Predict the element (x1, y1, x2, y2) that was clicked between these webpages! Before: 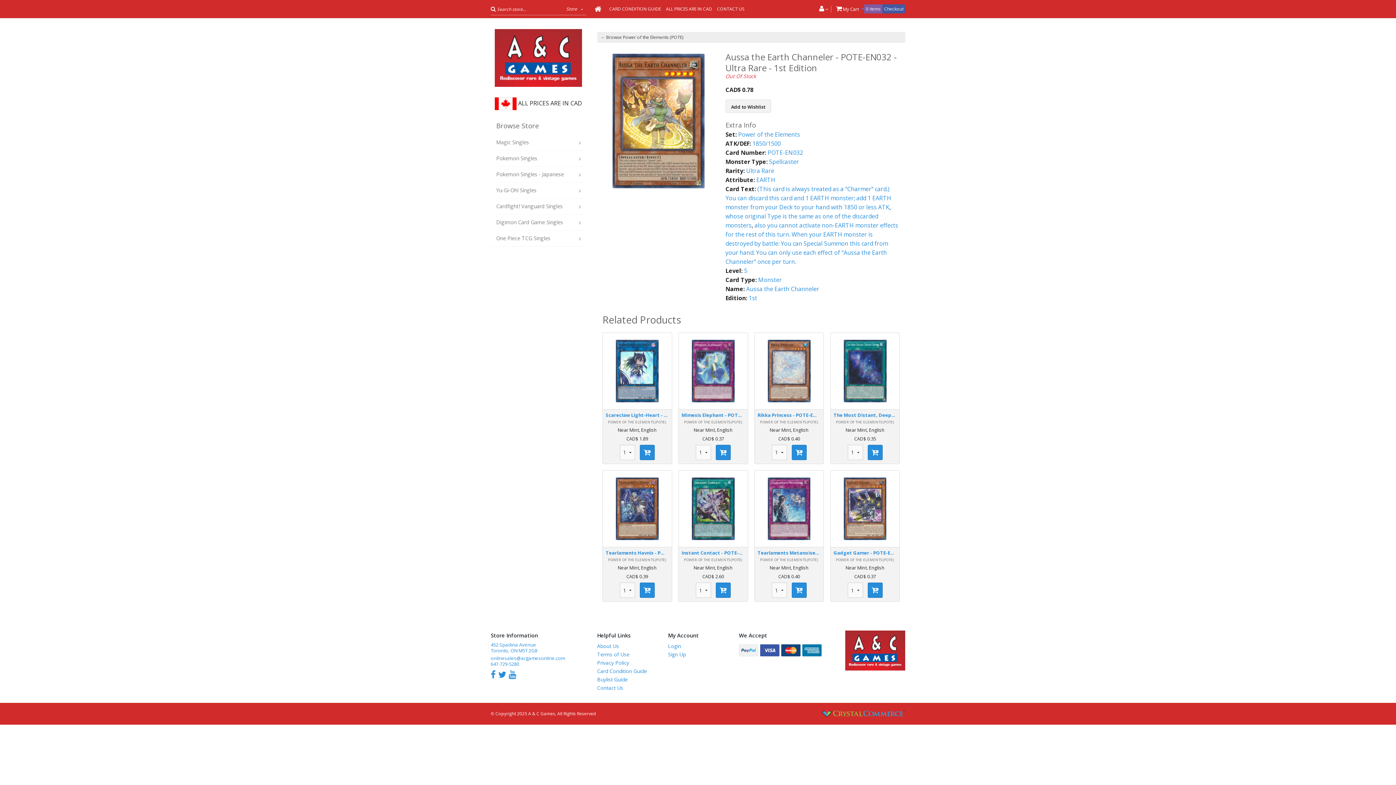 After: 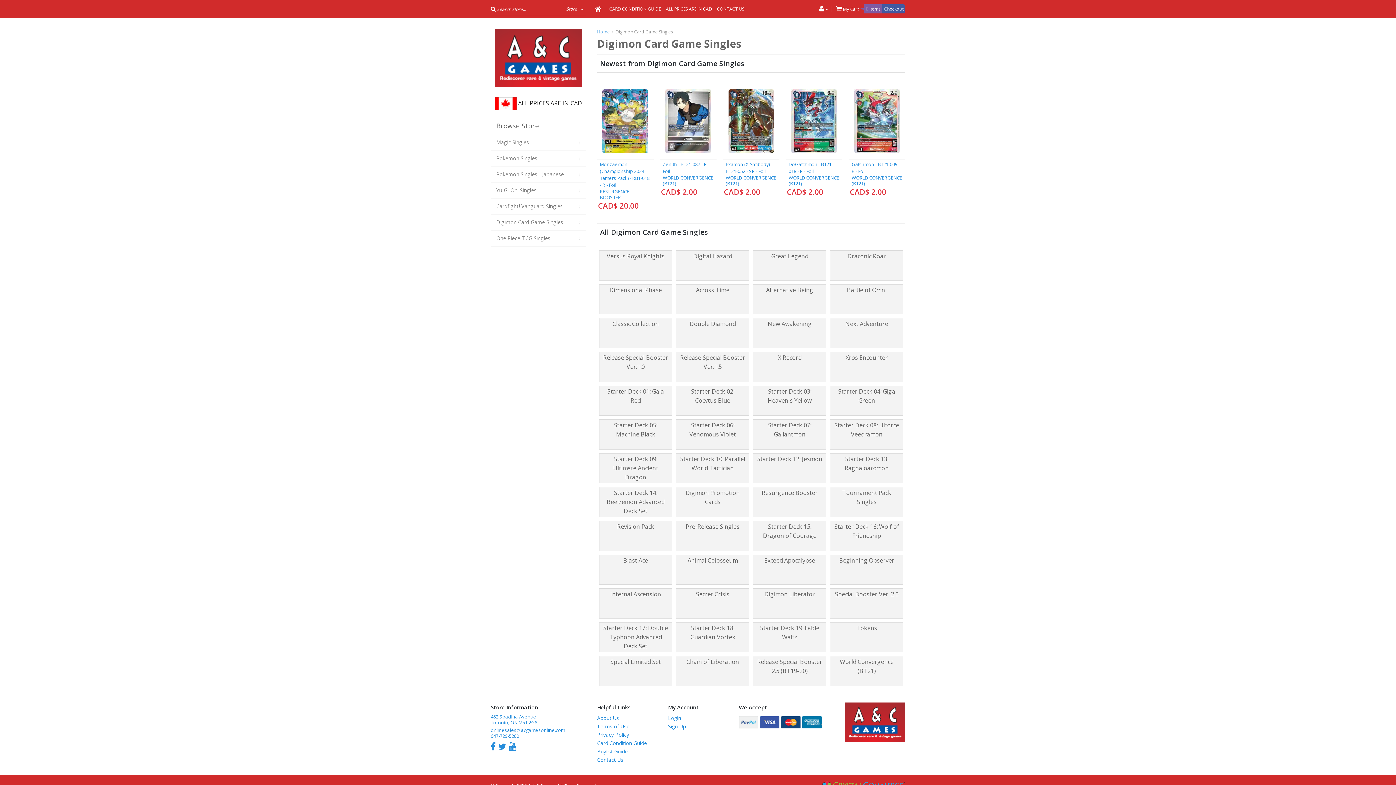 Action: bbox: (490, 215, 586, 230) label: Digimon Card Game Singles